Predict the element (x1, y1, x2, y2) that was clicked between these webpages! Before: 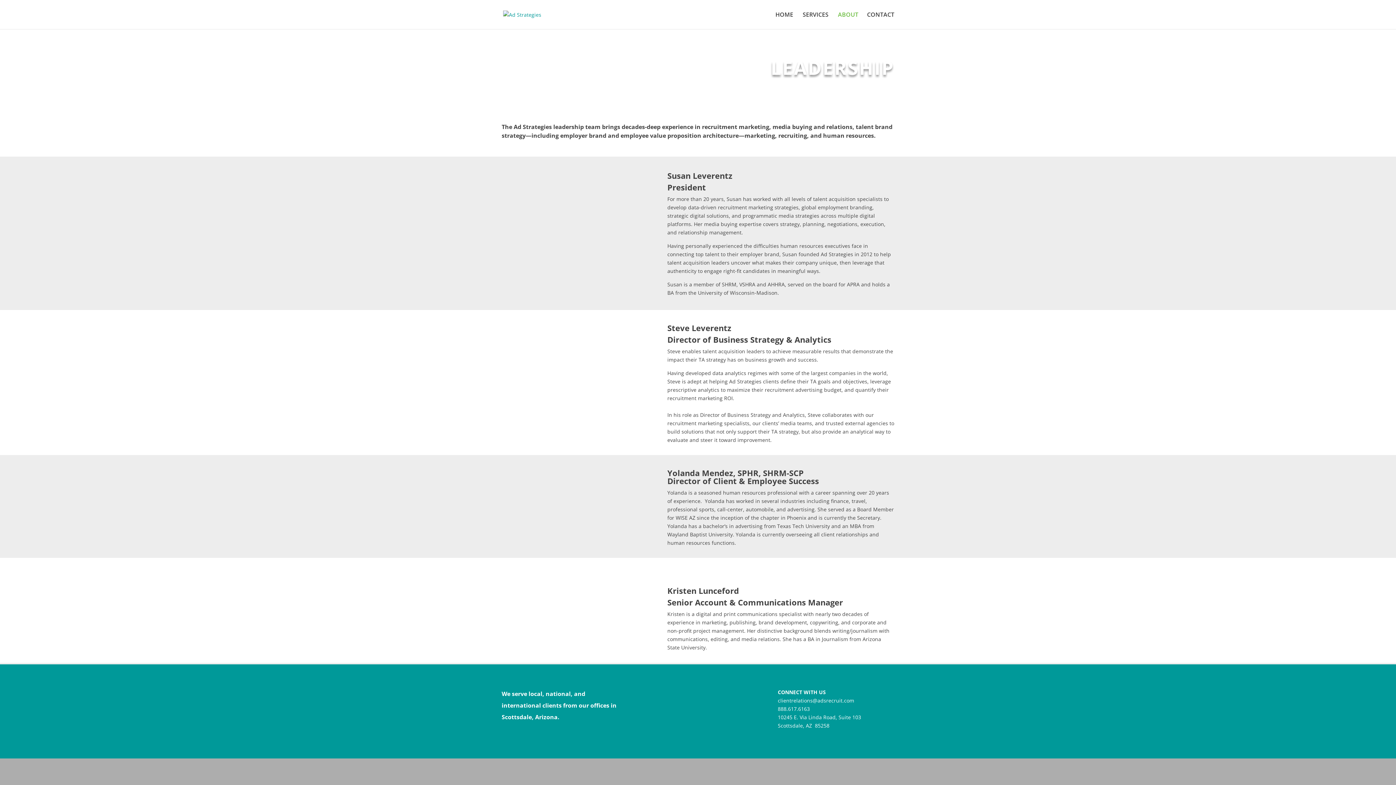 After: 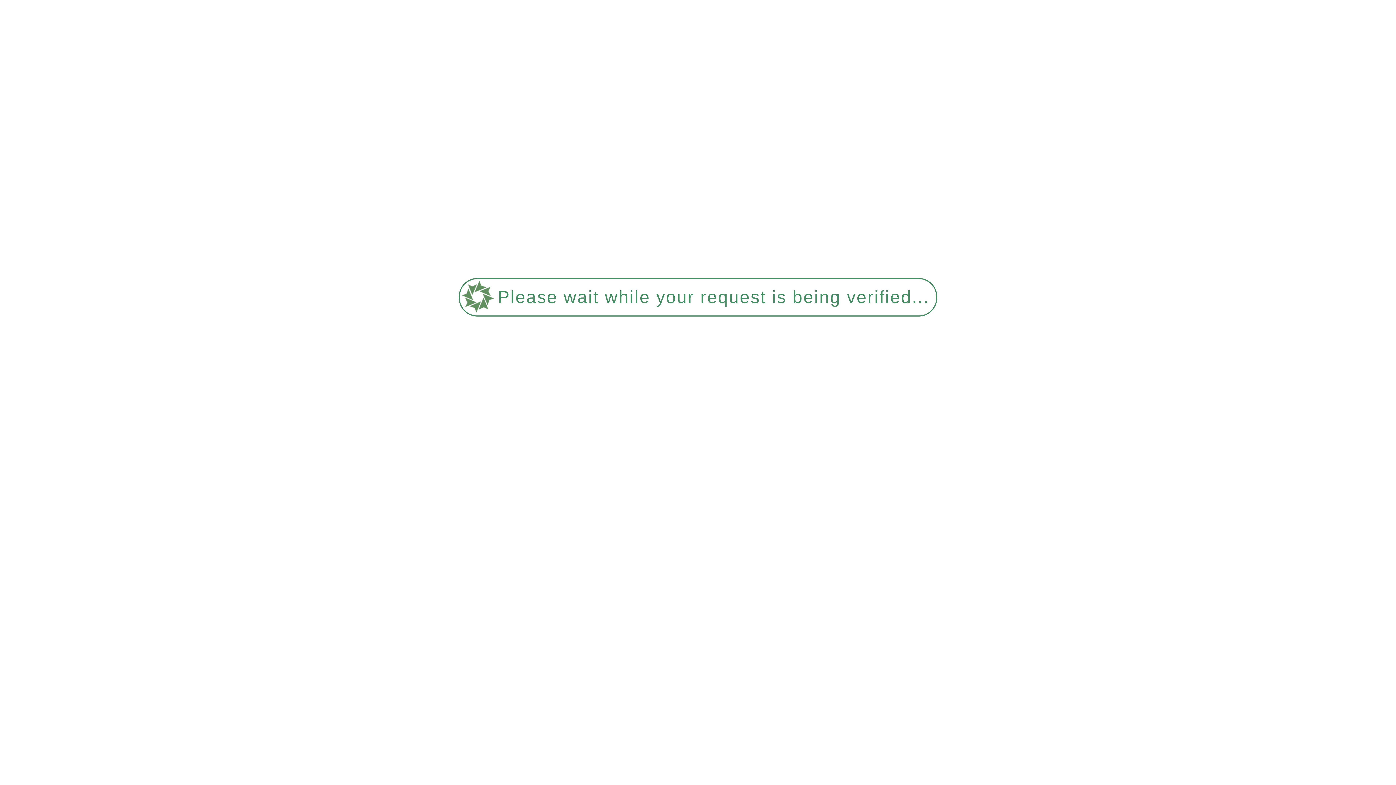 Action: label: SERVICES bbox: (802, 12, 828, 29)